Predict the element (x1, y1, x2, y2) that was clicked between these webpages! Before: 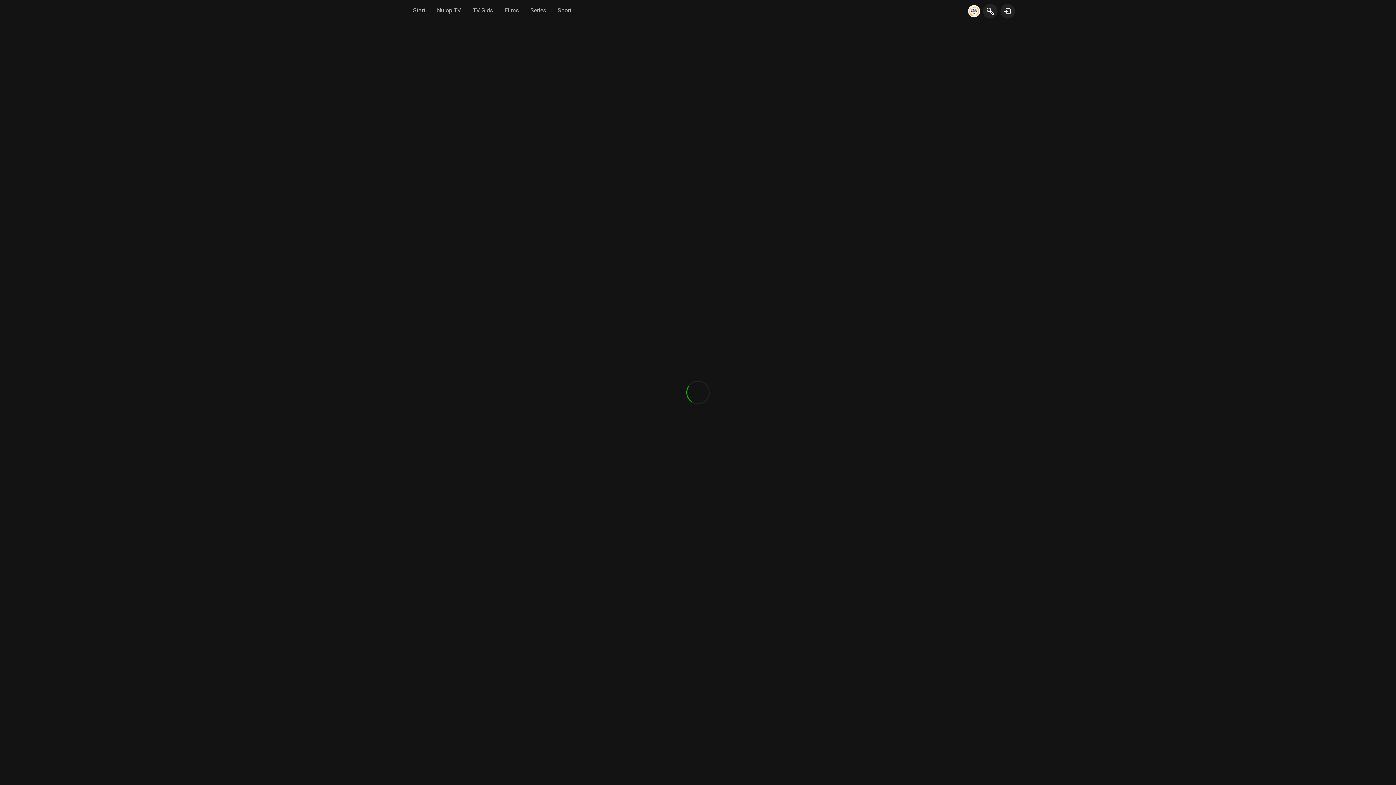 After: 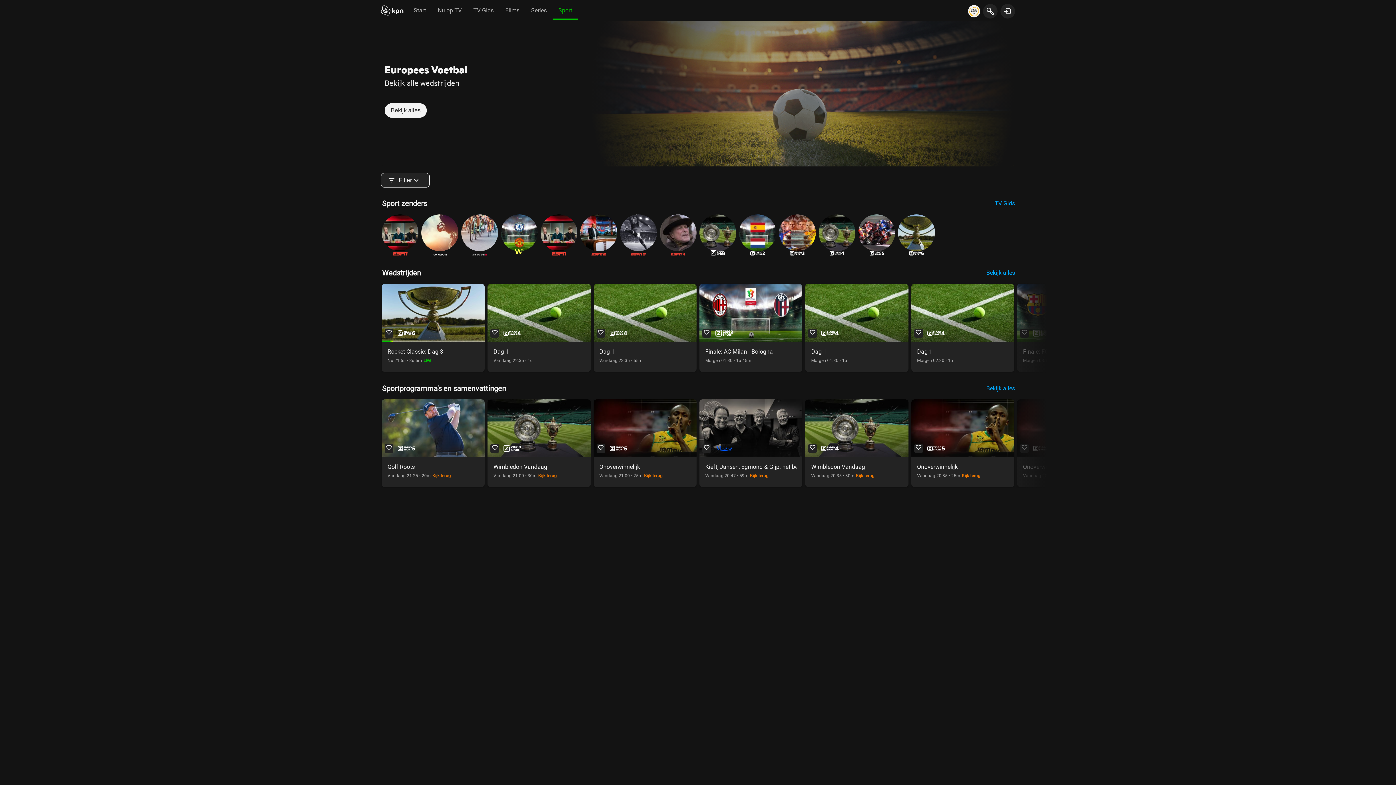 Action: label: Sport bbox: (552, 2, 578, 18)